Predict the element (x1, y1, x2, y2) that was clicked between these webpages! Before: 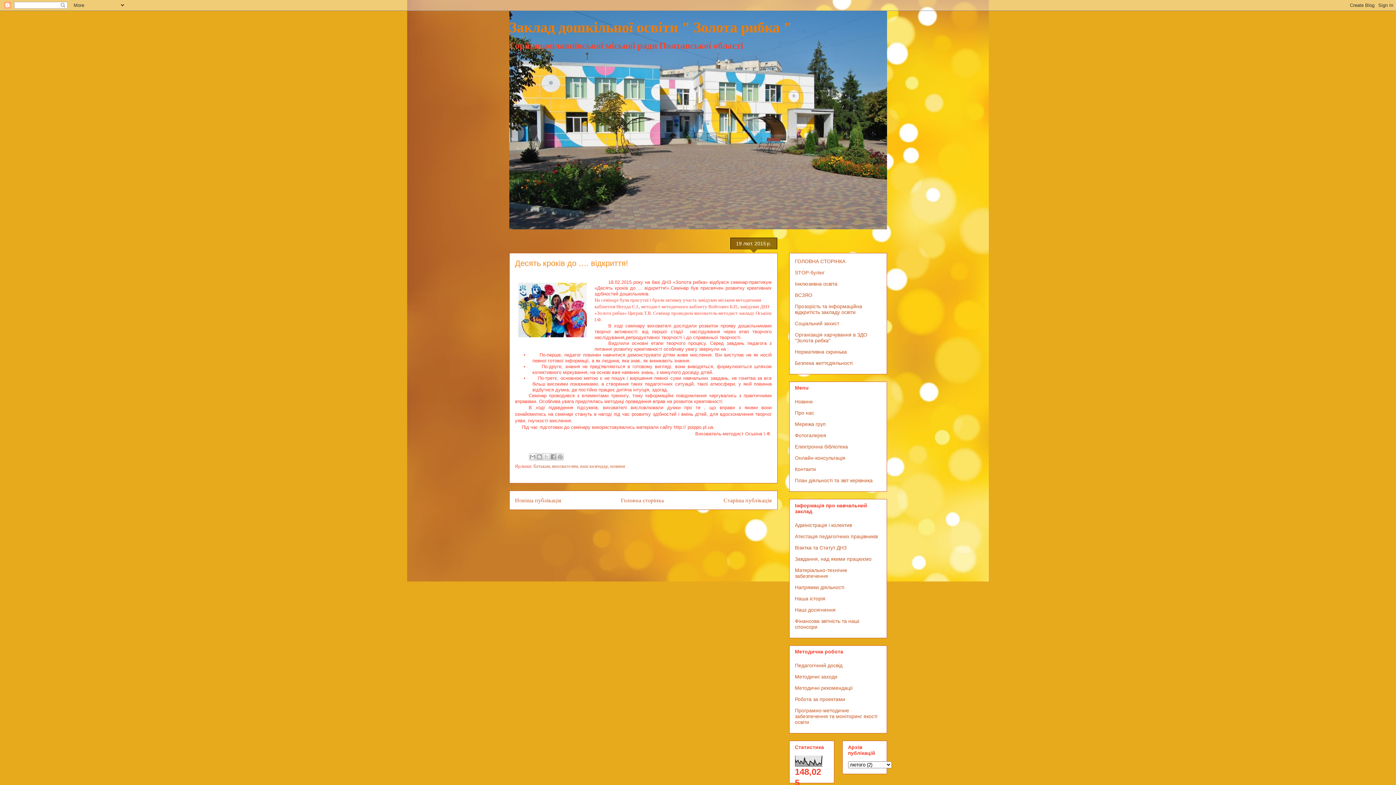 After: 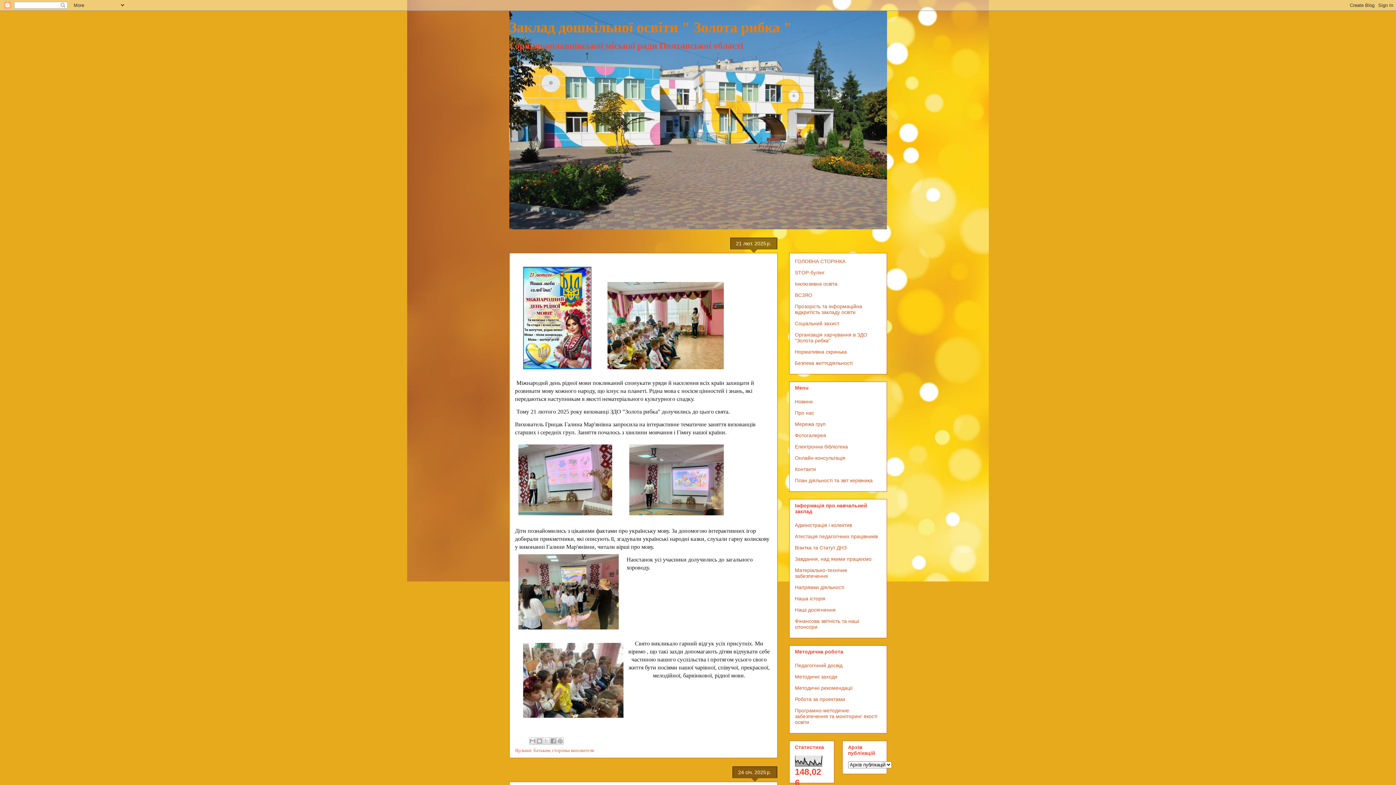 Action: bbox: (509, 19, 791, 35) label: Заклад дошкільної освіти " Золота рибка "